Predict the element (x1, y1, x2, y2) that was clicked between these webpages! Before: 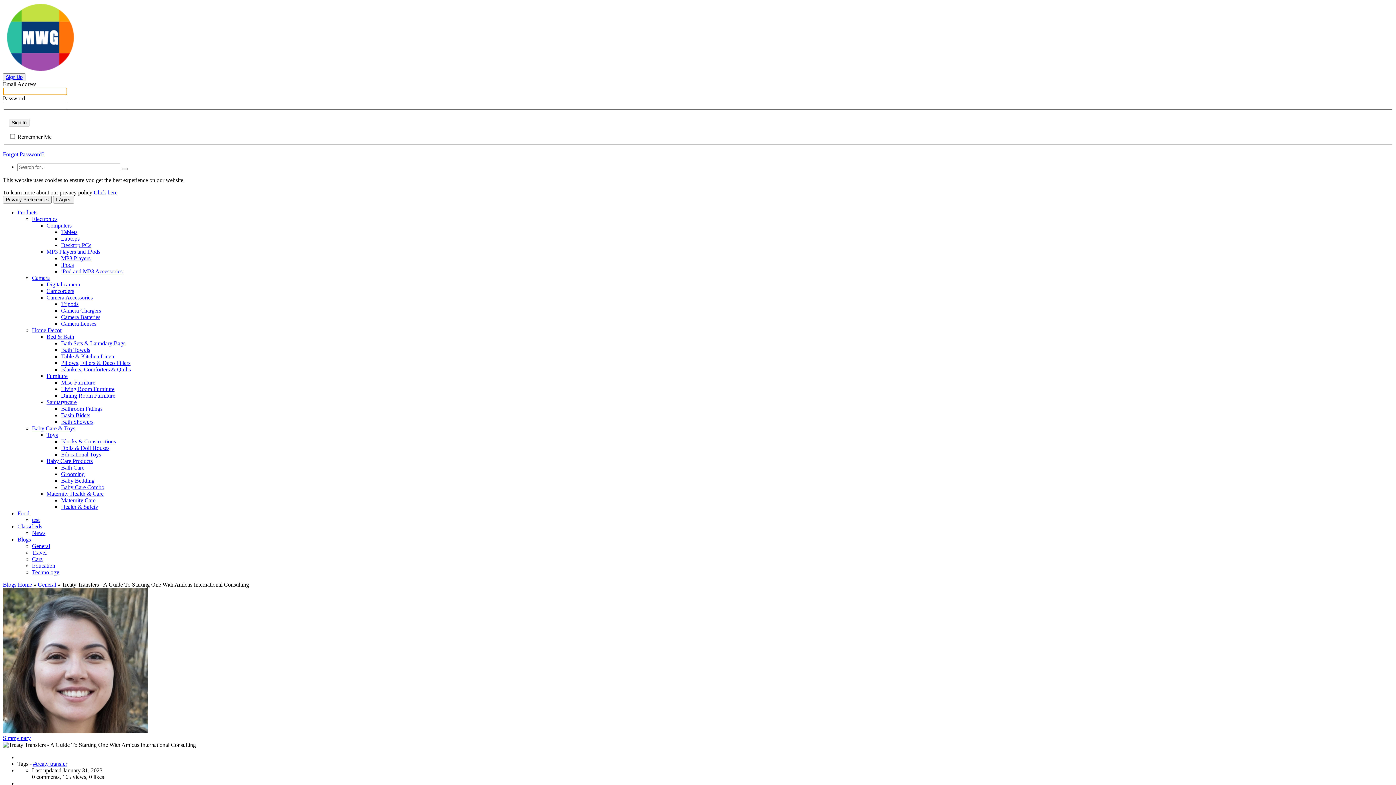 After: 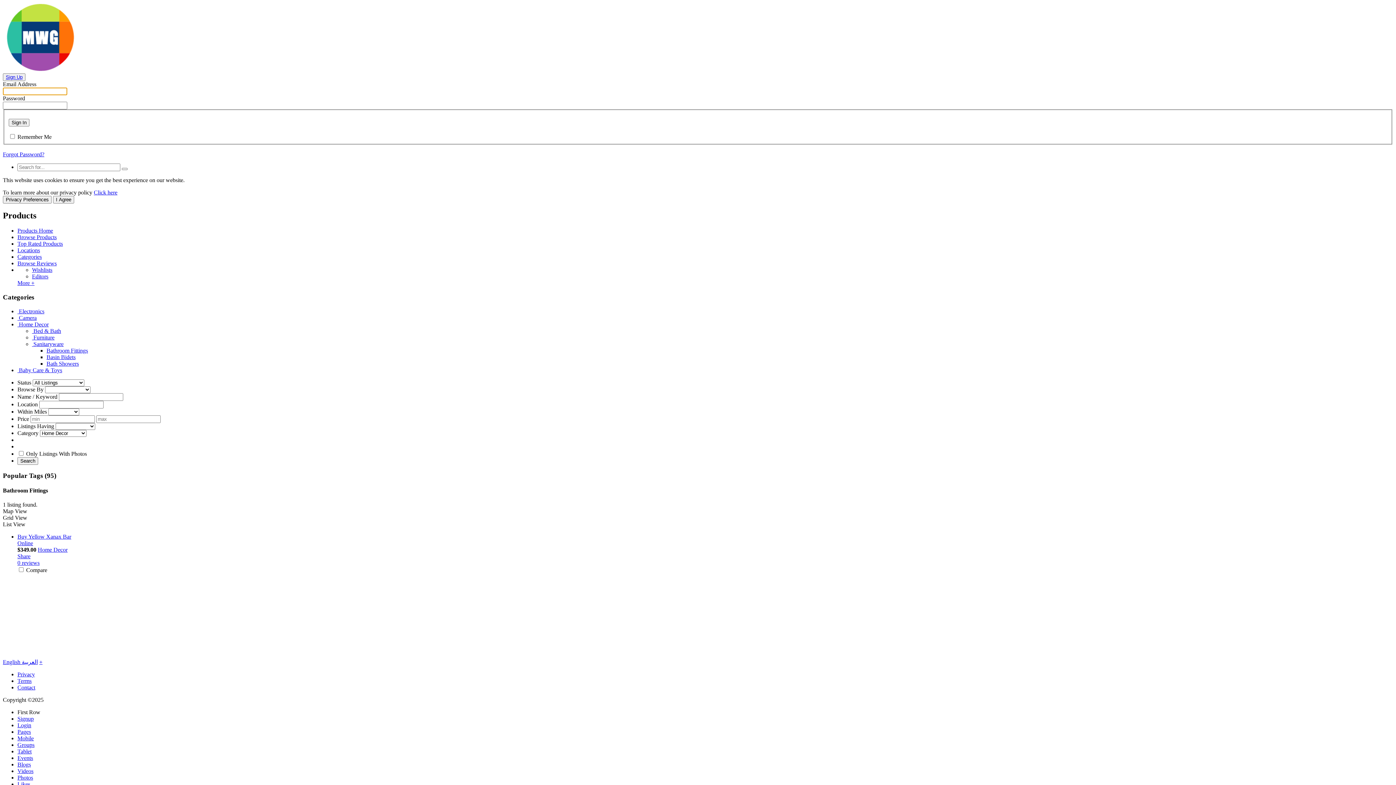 Action: bbox: (61, 405, 102, 411) label: Bathroom Fittings